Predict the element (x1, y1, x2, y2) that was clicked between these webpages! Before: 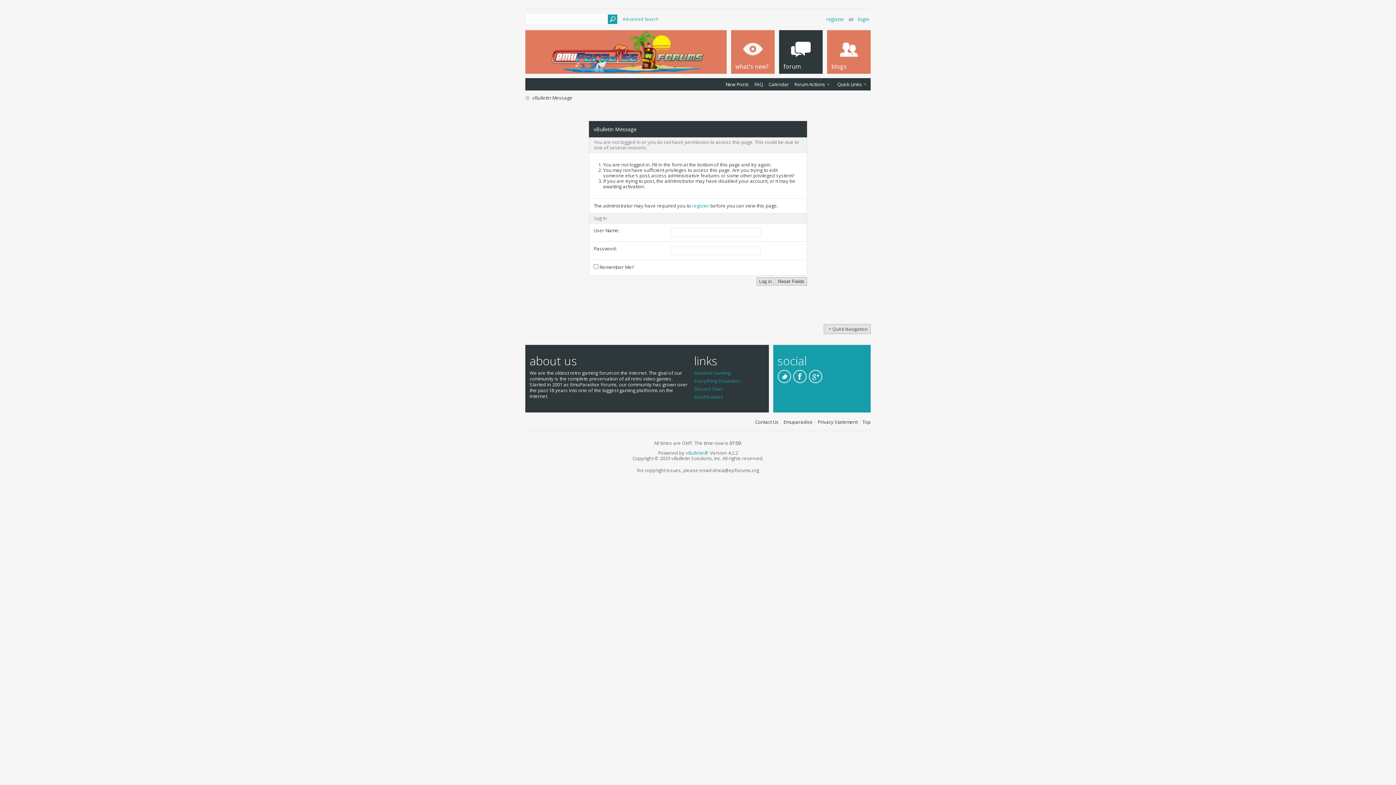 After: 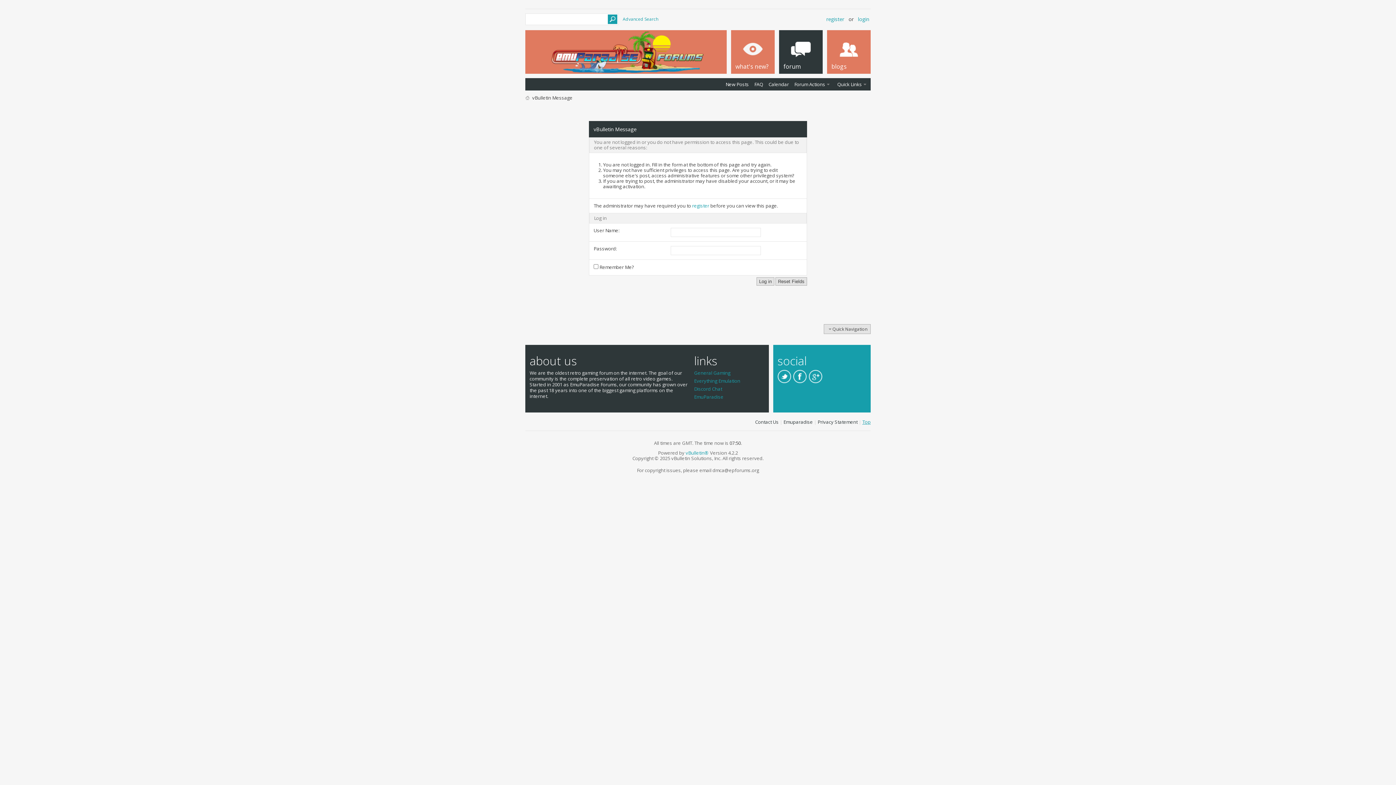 Action: bbox: (862, 418, 870, 425) label: Top